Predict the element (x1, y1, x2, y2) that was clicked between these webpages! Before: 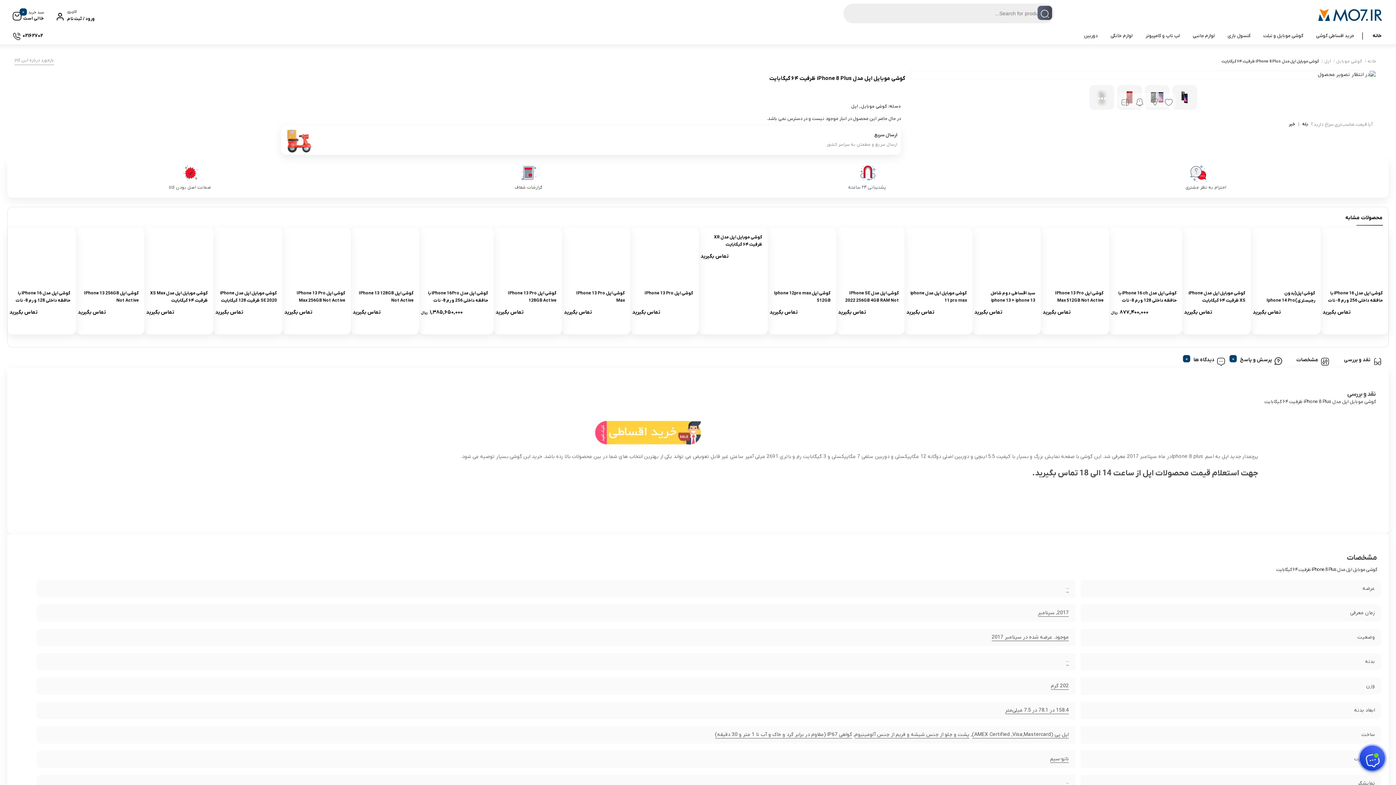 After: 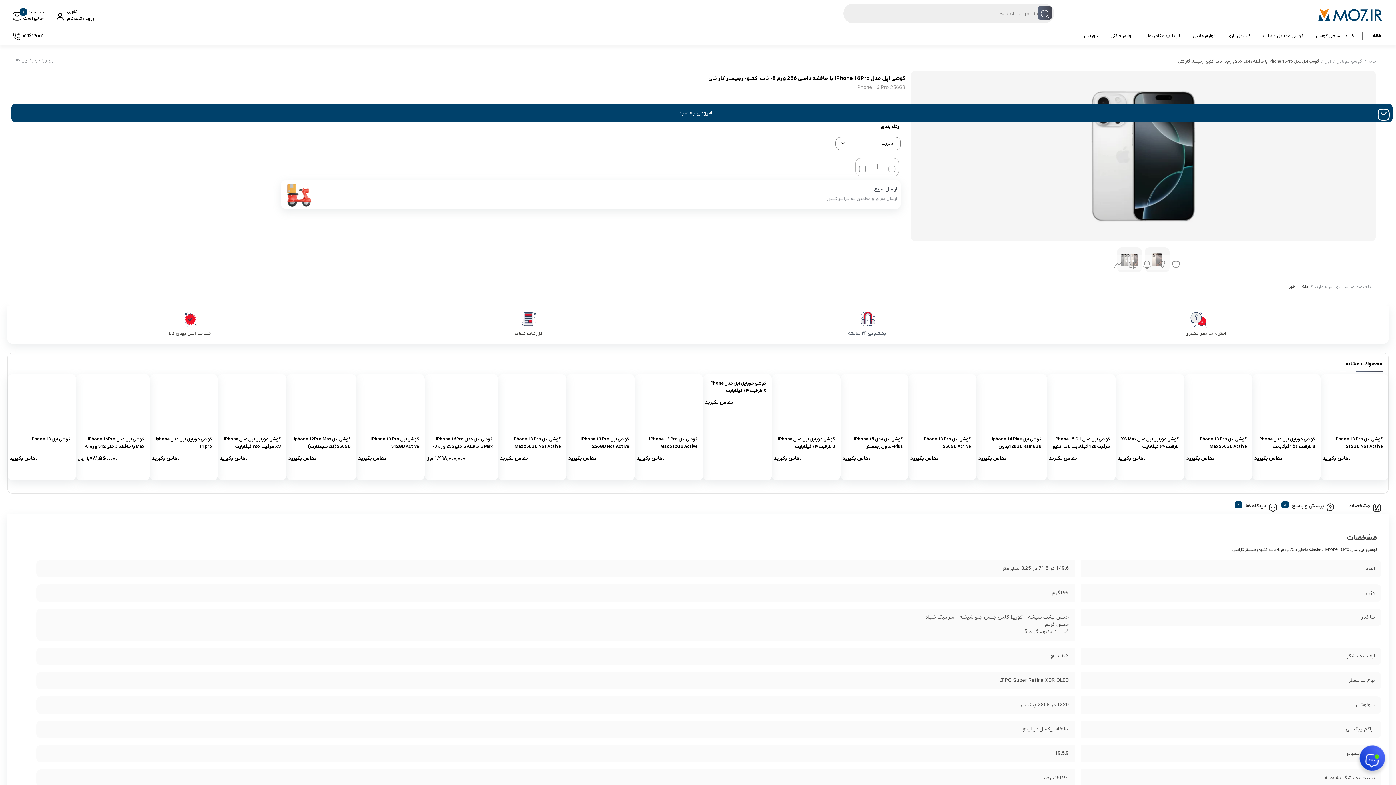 Action: bbox: (419, 228, 493, 334) label: گوشی اپل مدل iPhone 16Pro با حافظه داخلی 256 و رم 8- نات اکتیو- رجیستر گارانتی
1,385,650,000 ریال